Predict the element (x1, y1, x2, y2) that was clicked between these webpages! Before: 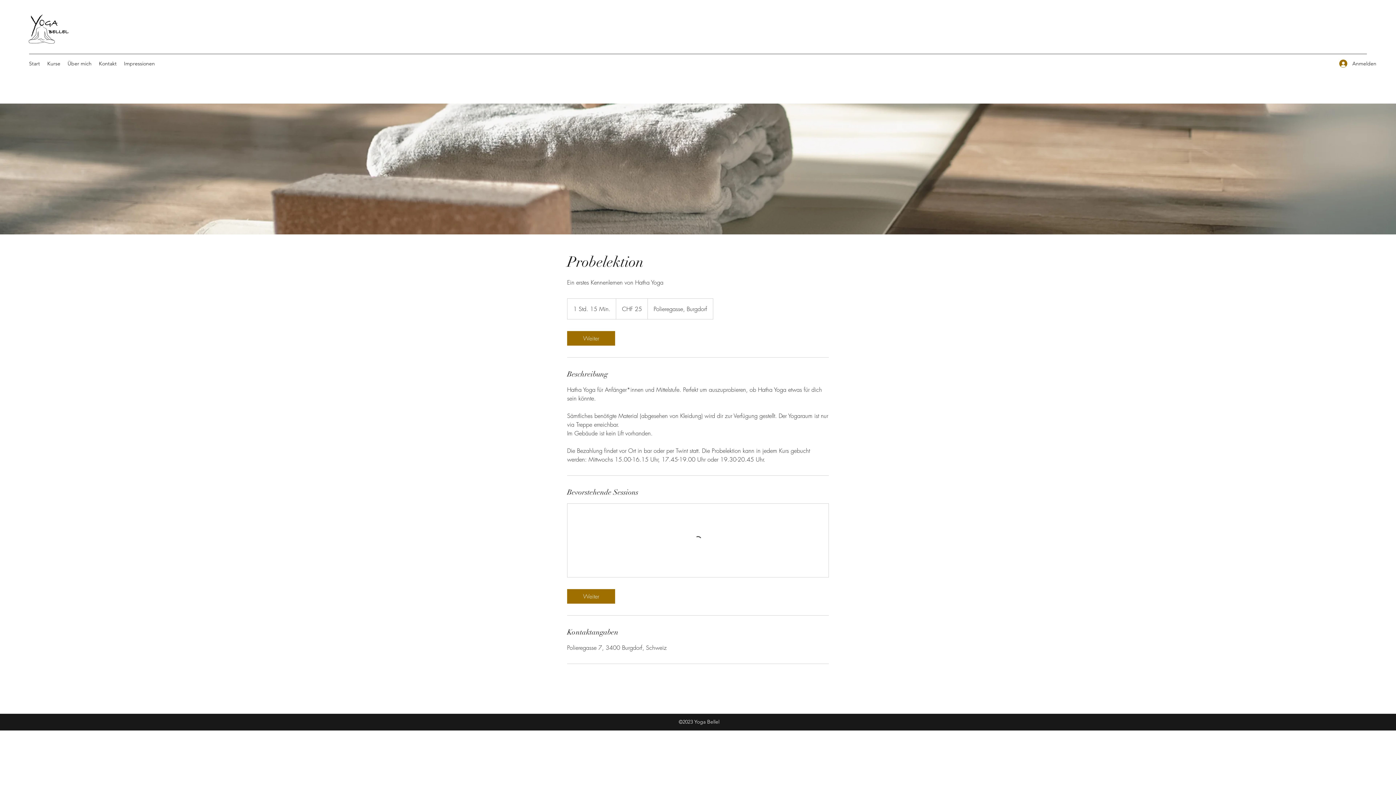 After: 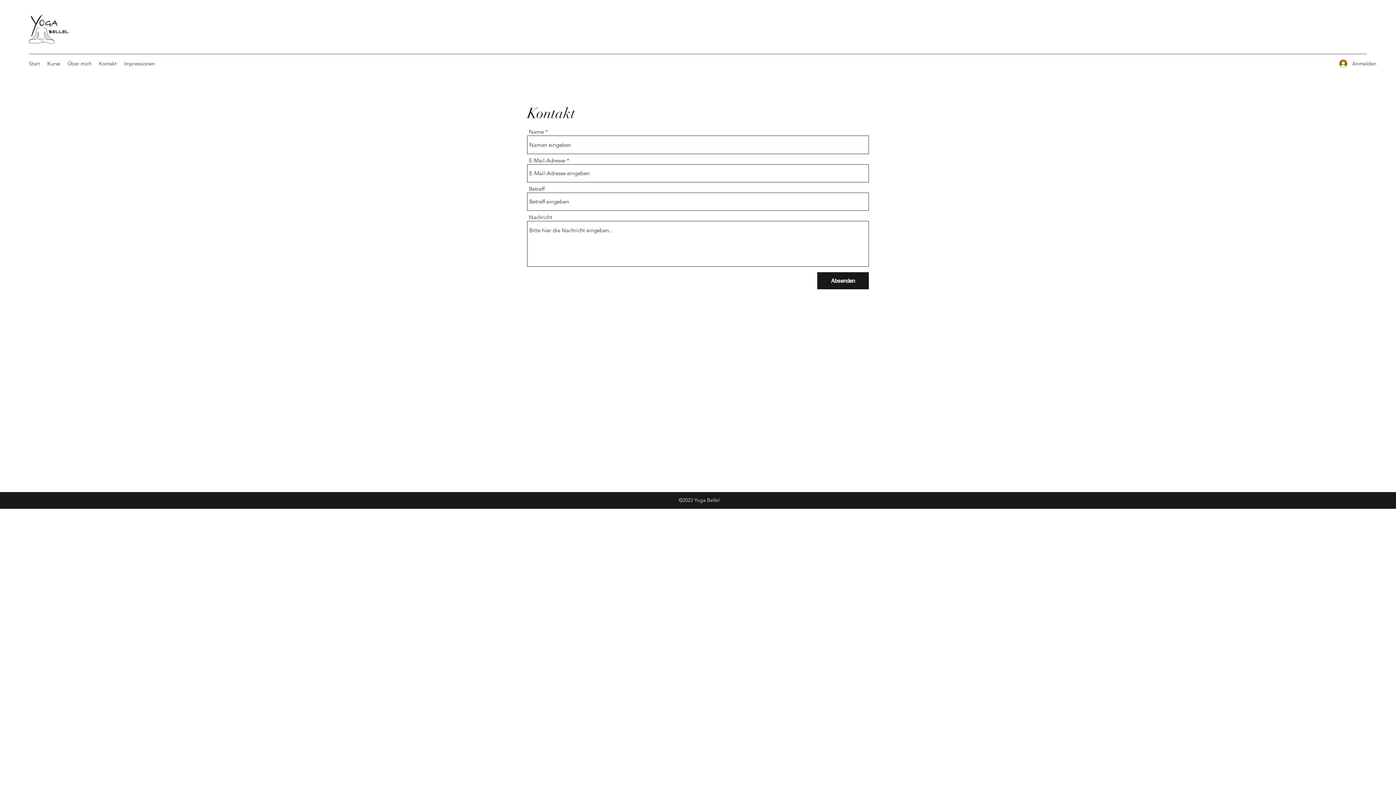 Action: label: Kontakt bbox: (95, 58, 120, 69)